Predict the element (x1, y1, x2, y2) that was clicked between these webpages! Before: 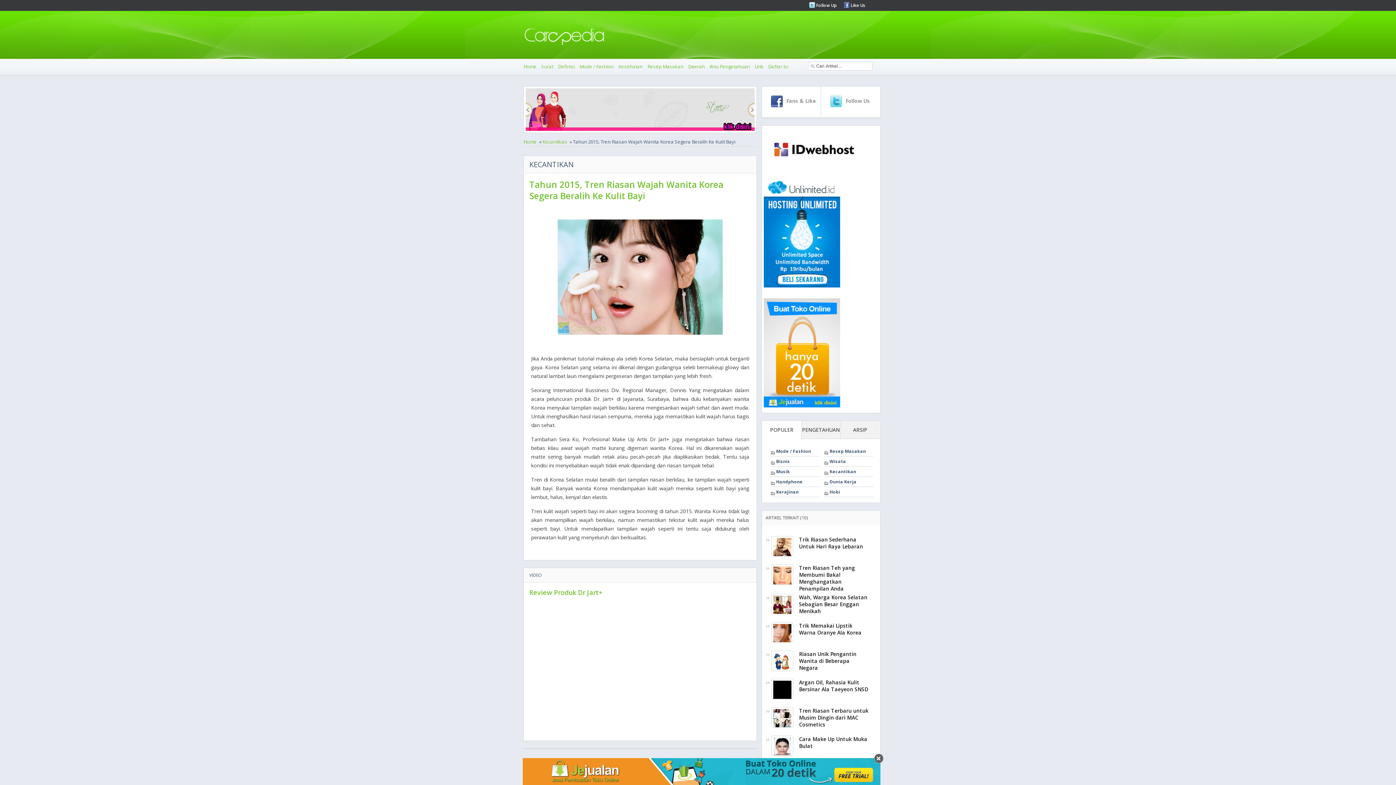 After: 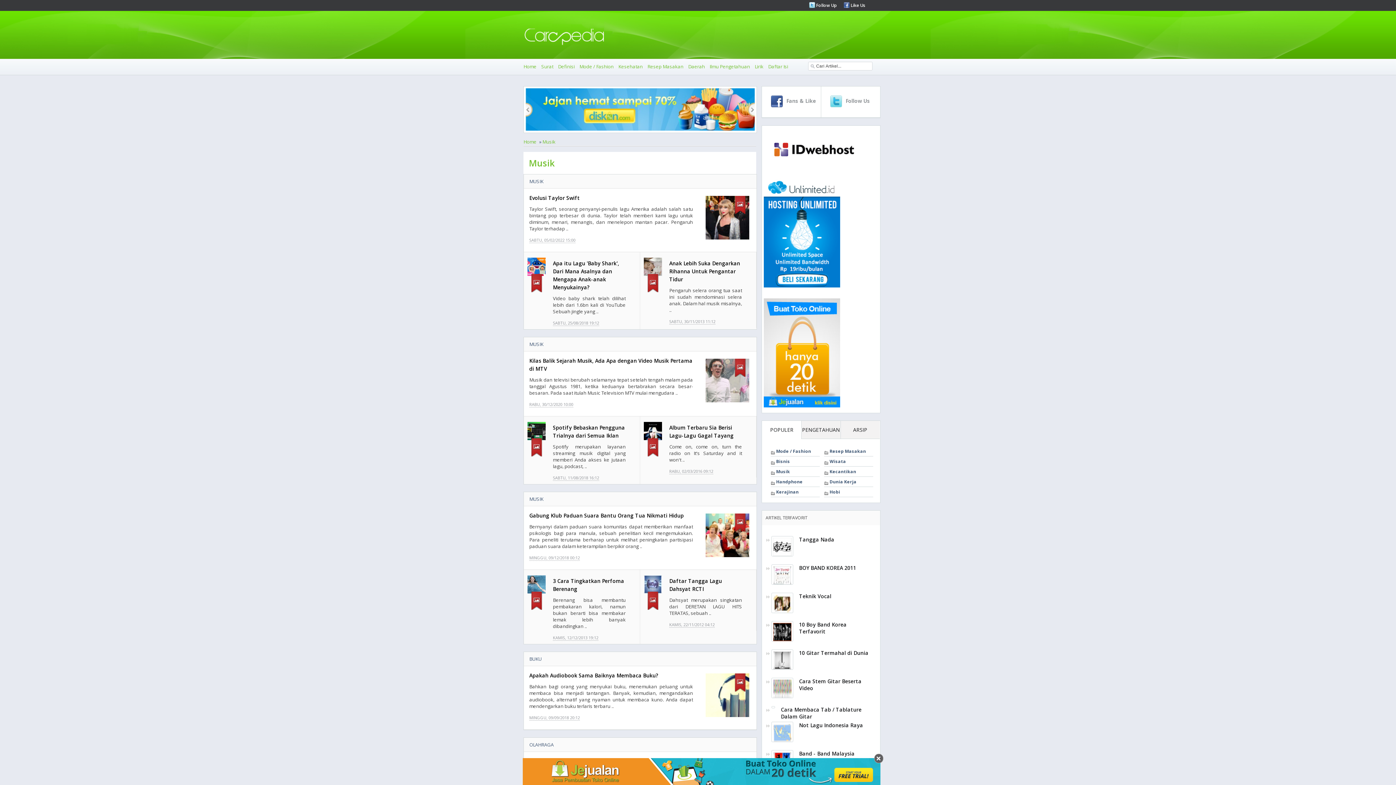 Action: bbox: (776, 468, 790, 474) label: Musik